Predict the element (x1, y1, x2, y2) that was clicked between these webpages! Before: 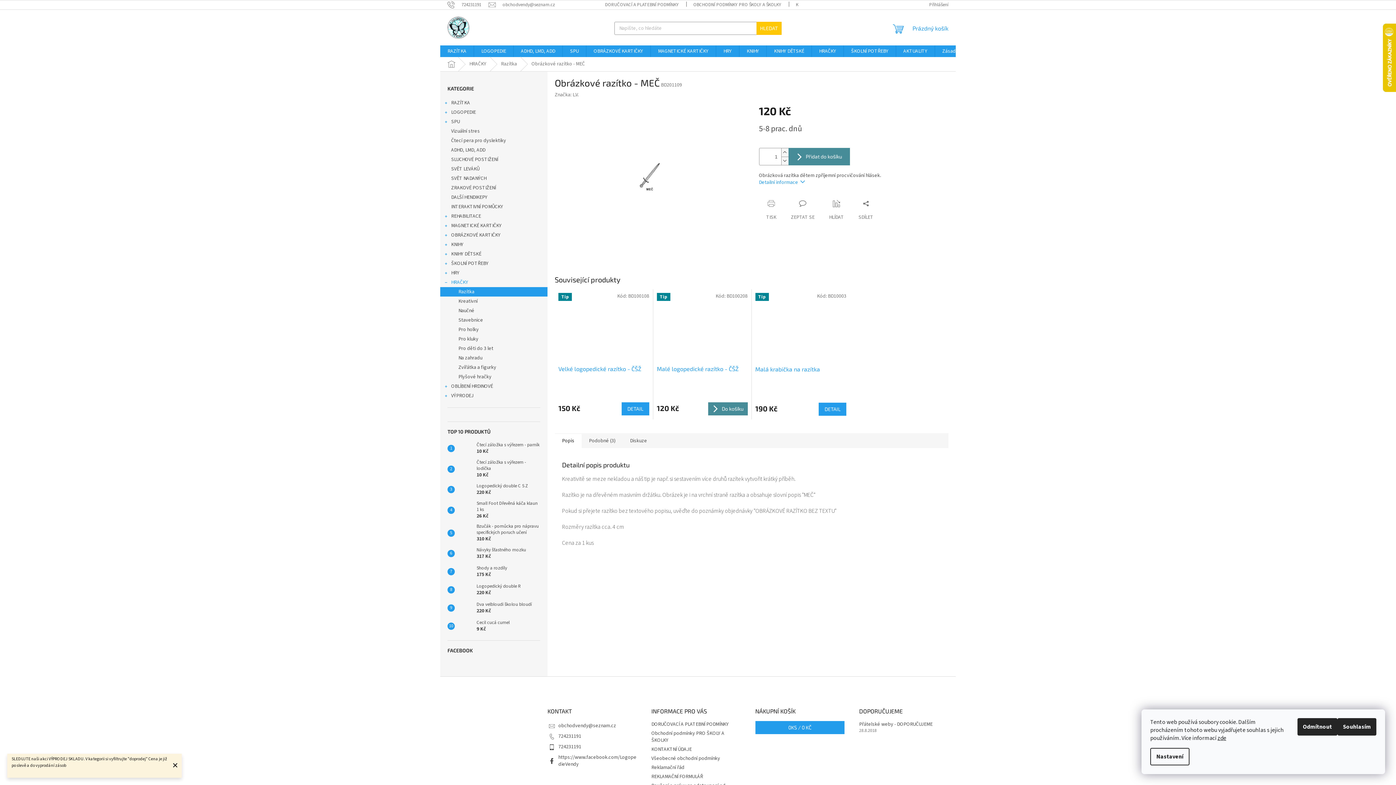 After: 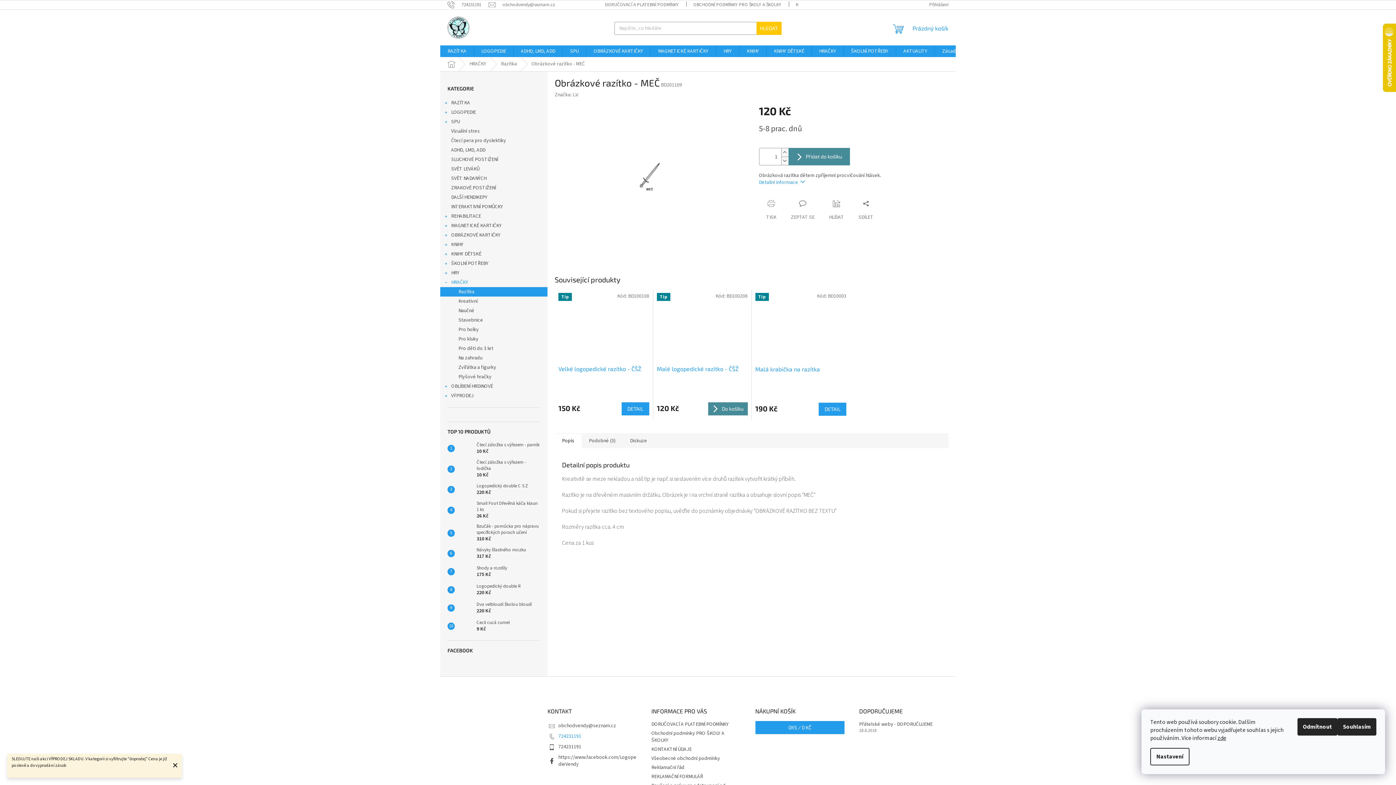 Action: bbox: (558, 733, 581, 740) label: Zavolat na 724231191